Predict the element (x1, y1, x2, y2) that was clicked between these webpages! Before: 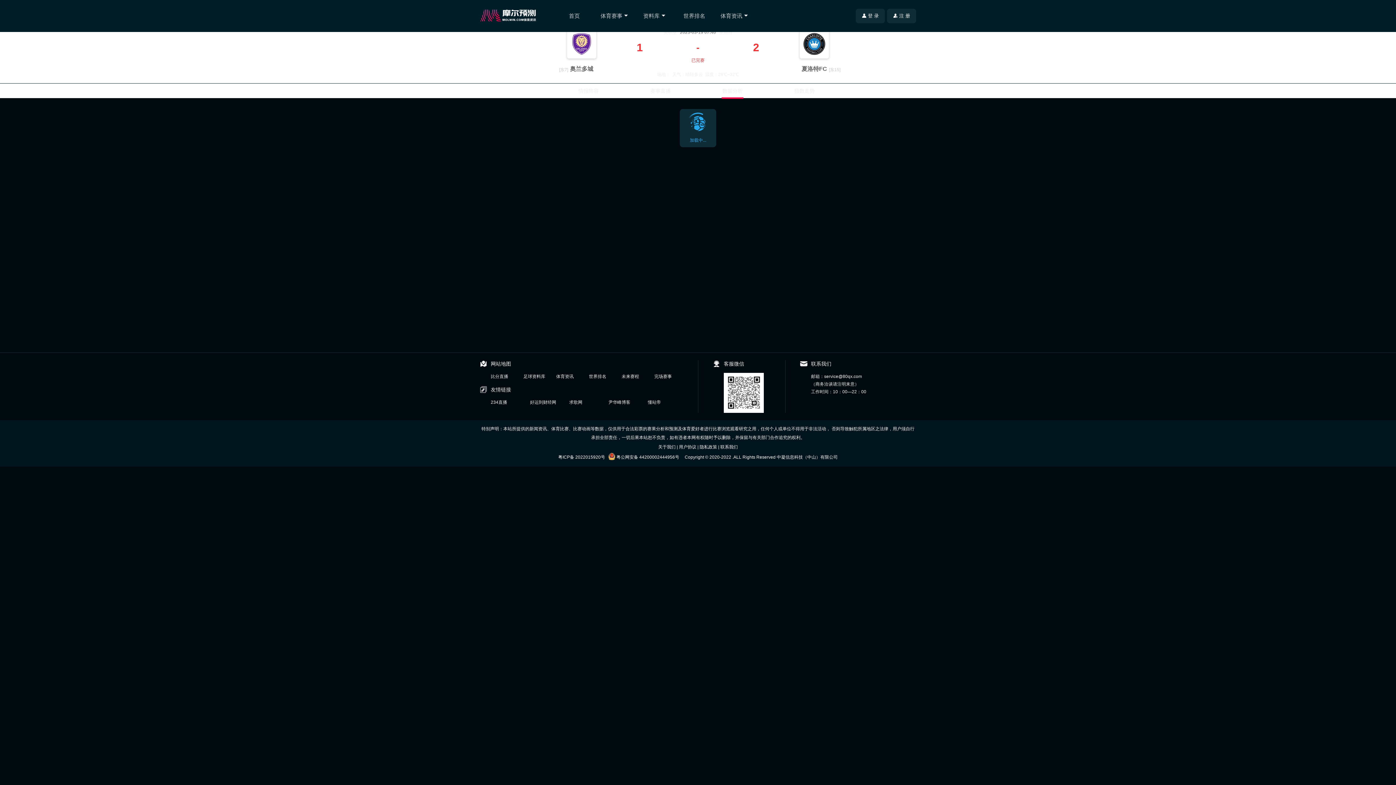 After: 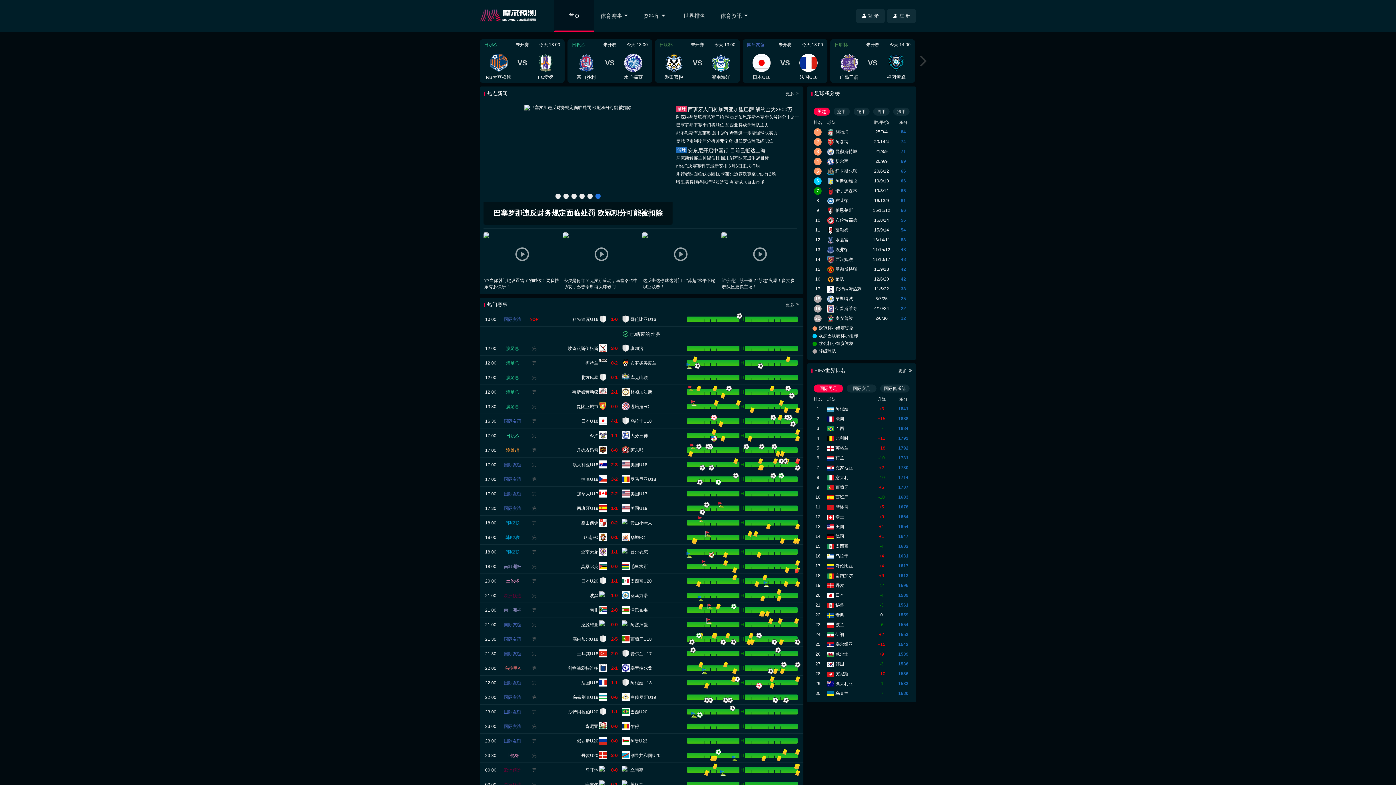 Action: label: 首页 bbox: (554, 0, 594, 32)